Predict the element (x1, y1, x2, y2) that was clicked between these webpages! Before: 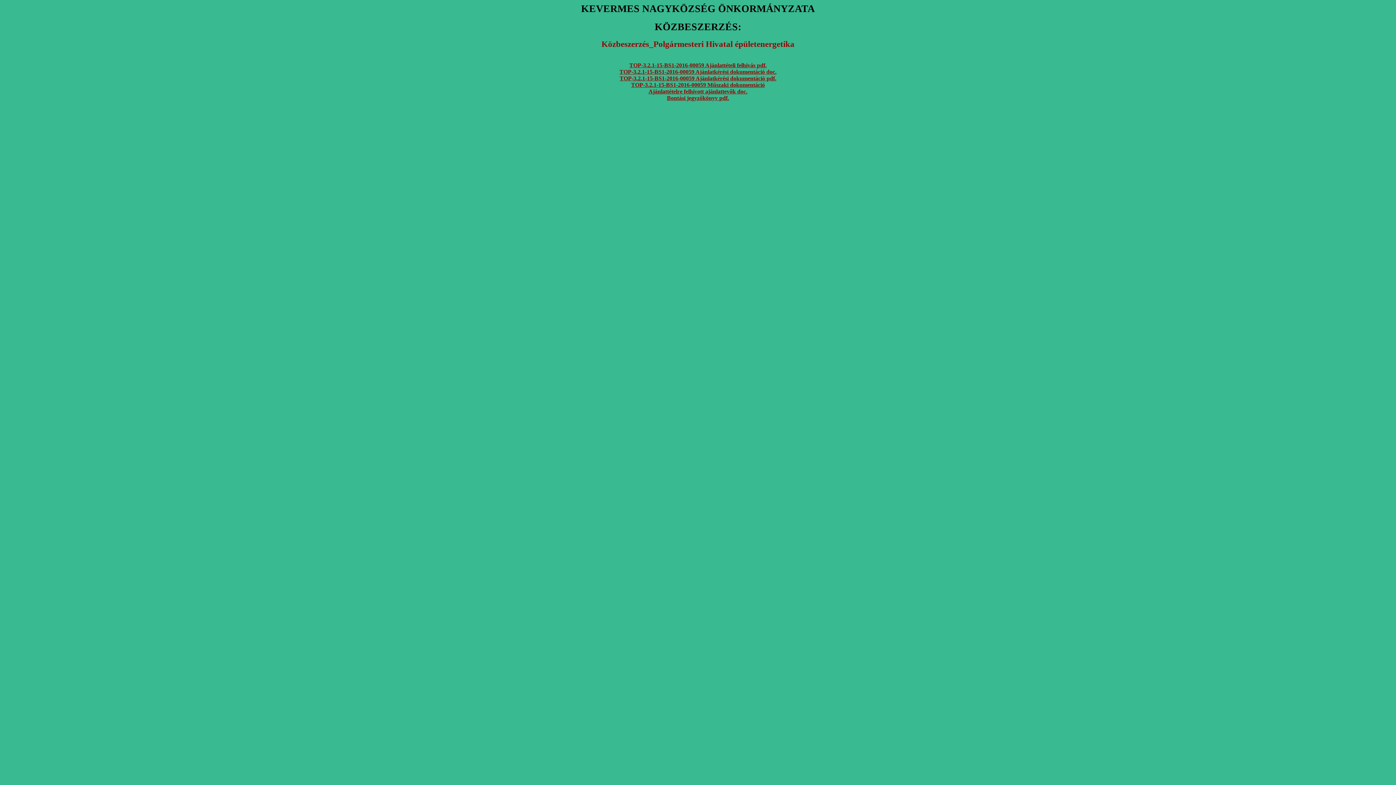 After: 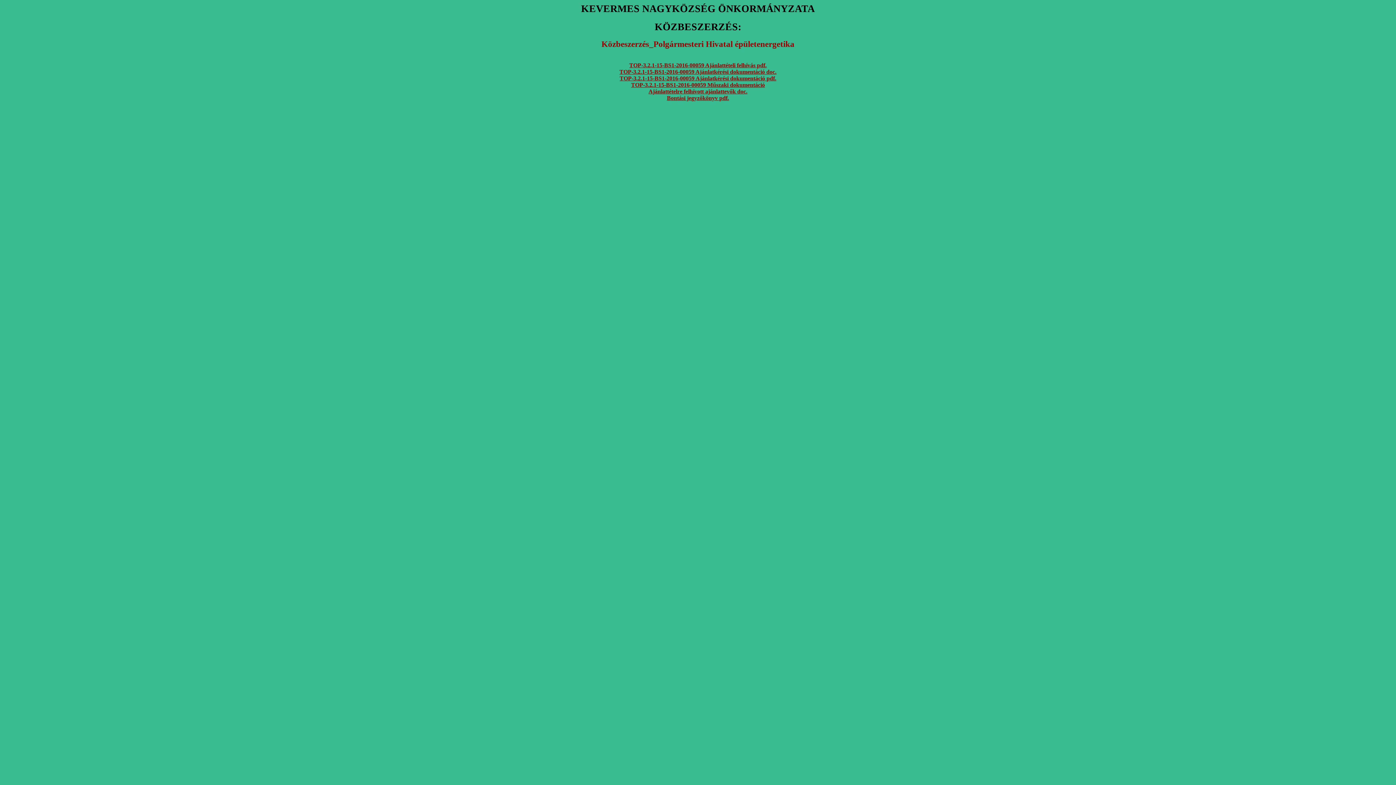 Action: label: TOP-3.2.1-15-BS1-2016-00059 Ajánlatkérési dokumentáció doc. bbox: (619, 68, 776, 74)